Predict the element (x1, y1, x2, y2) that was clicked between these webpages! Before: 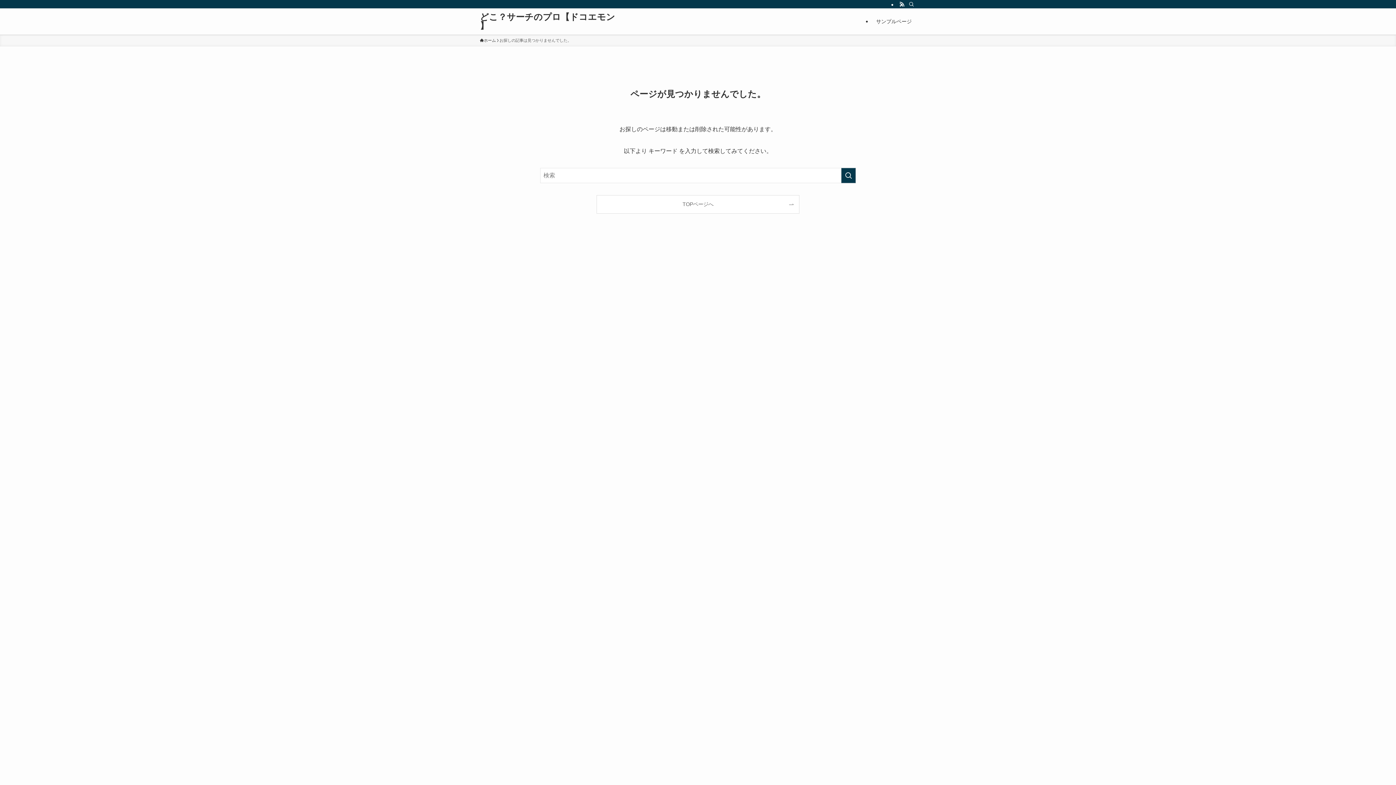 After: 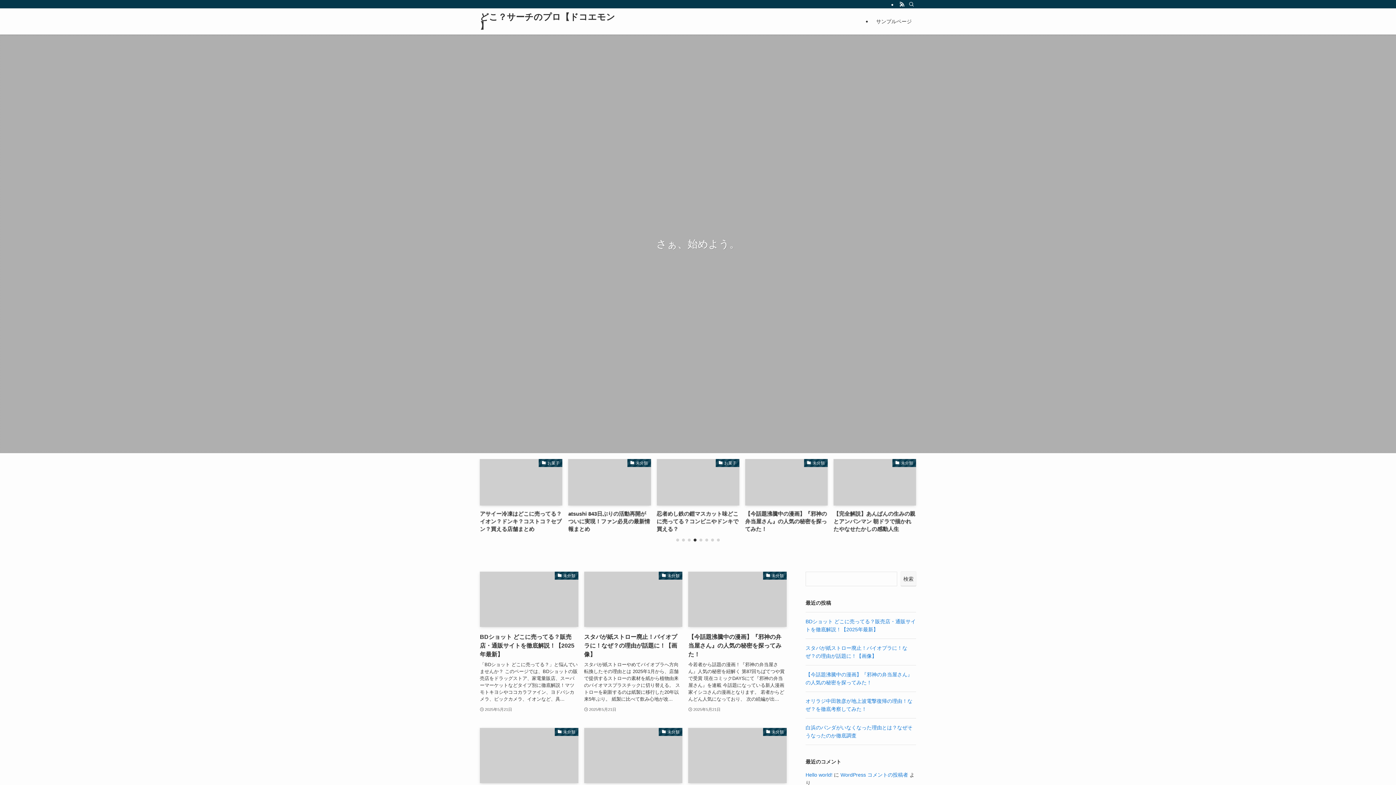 Action: label: どこ？サーチのプロ【ドコエモン 】 bbox: (480, 12, 625, 30)